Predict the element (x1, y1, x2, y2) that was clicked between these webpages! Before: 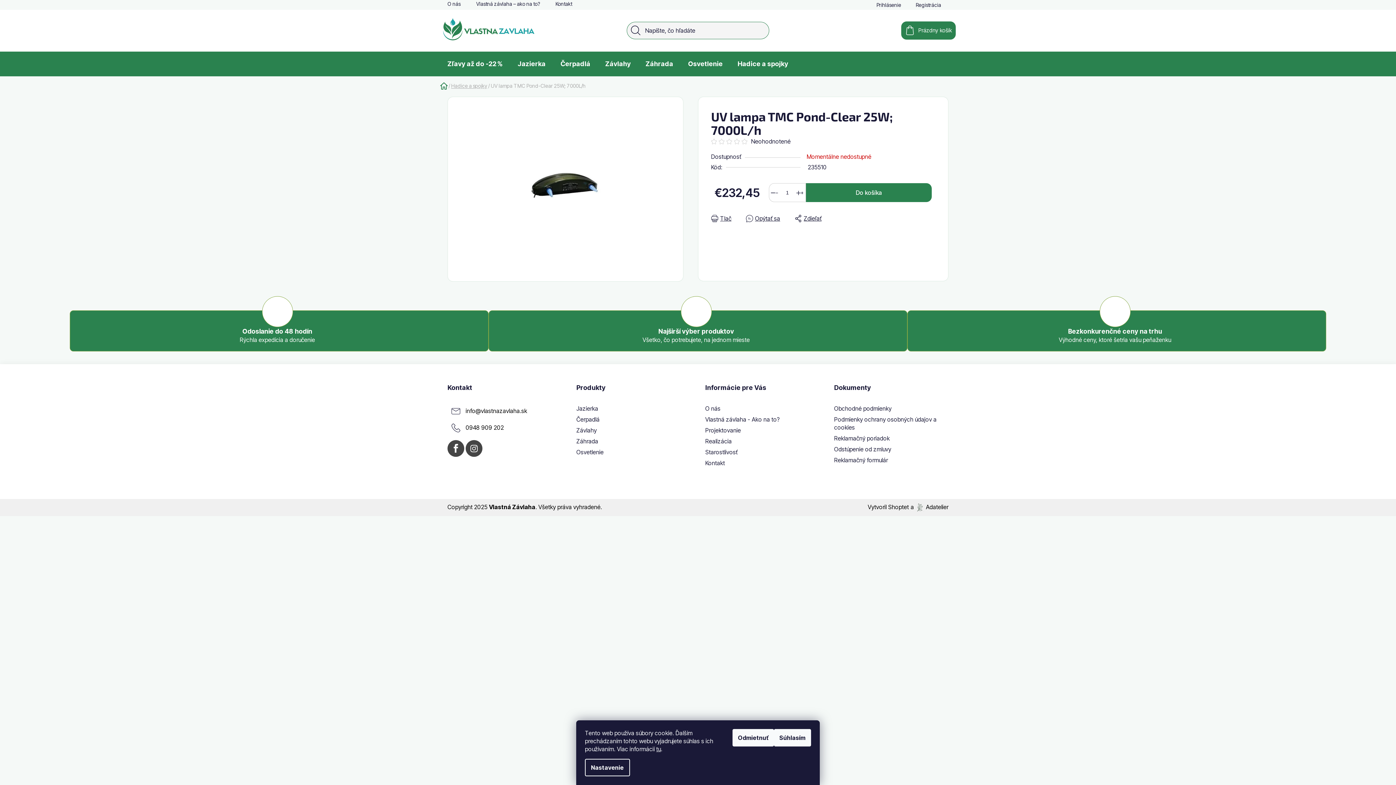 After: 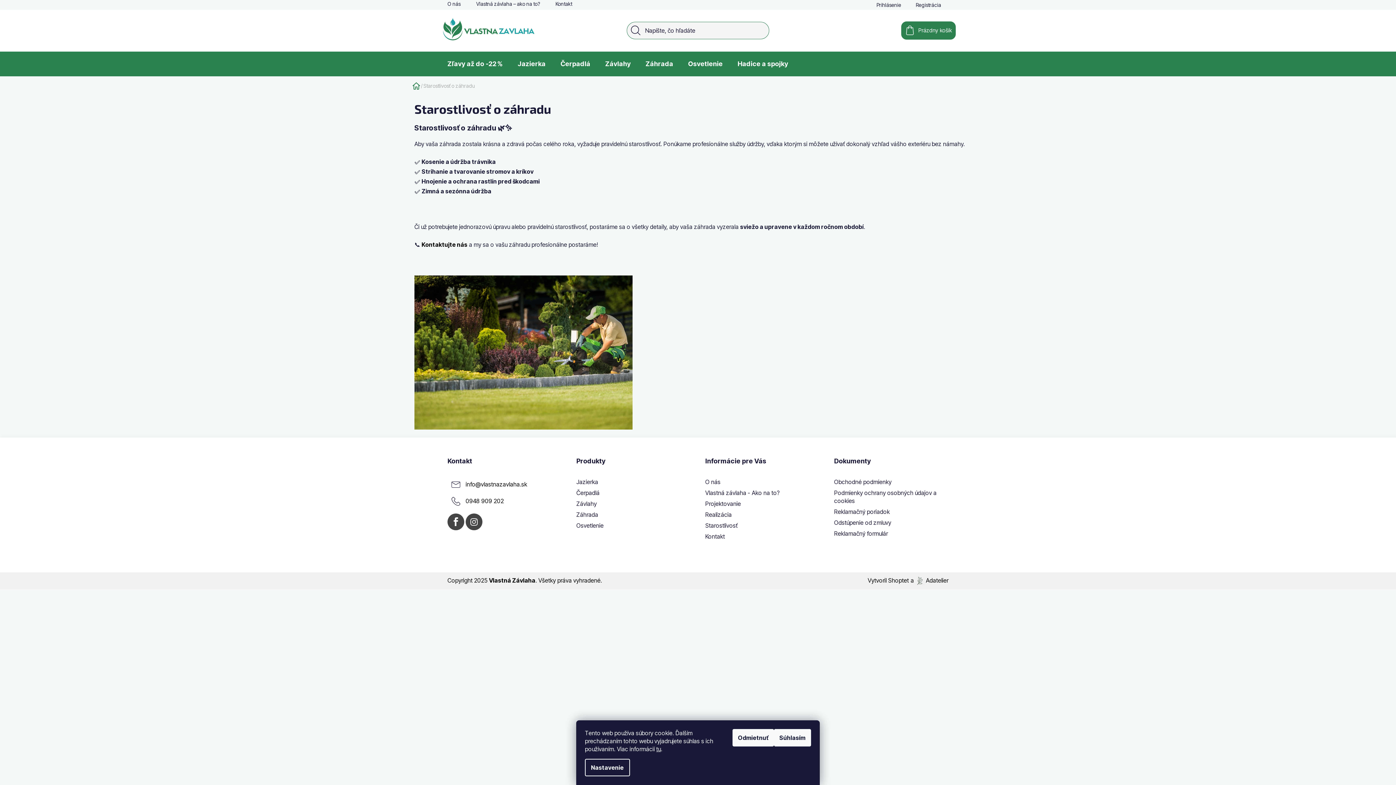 Action: bbox: (705, 448, 737, 456) label: Starostlivosť